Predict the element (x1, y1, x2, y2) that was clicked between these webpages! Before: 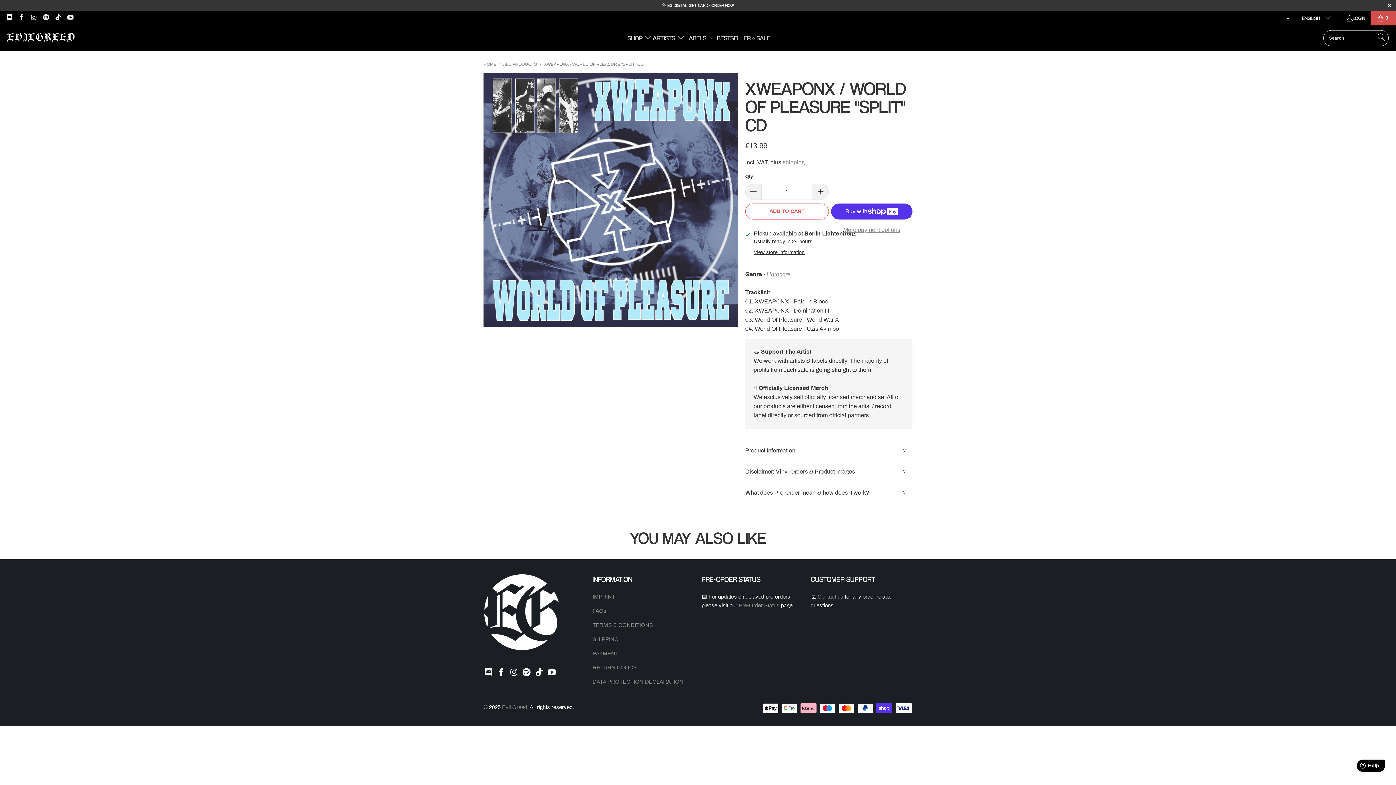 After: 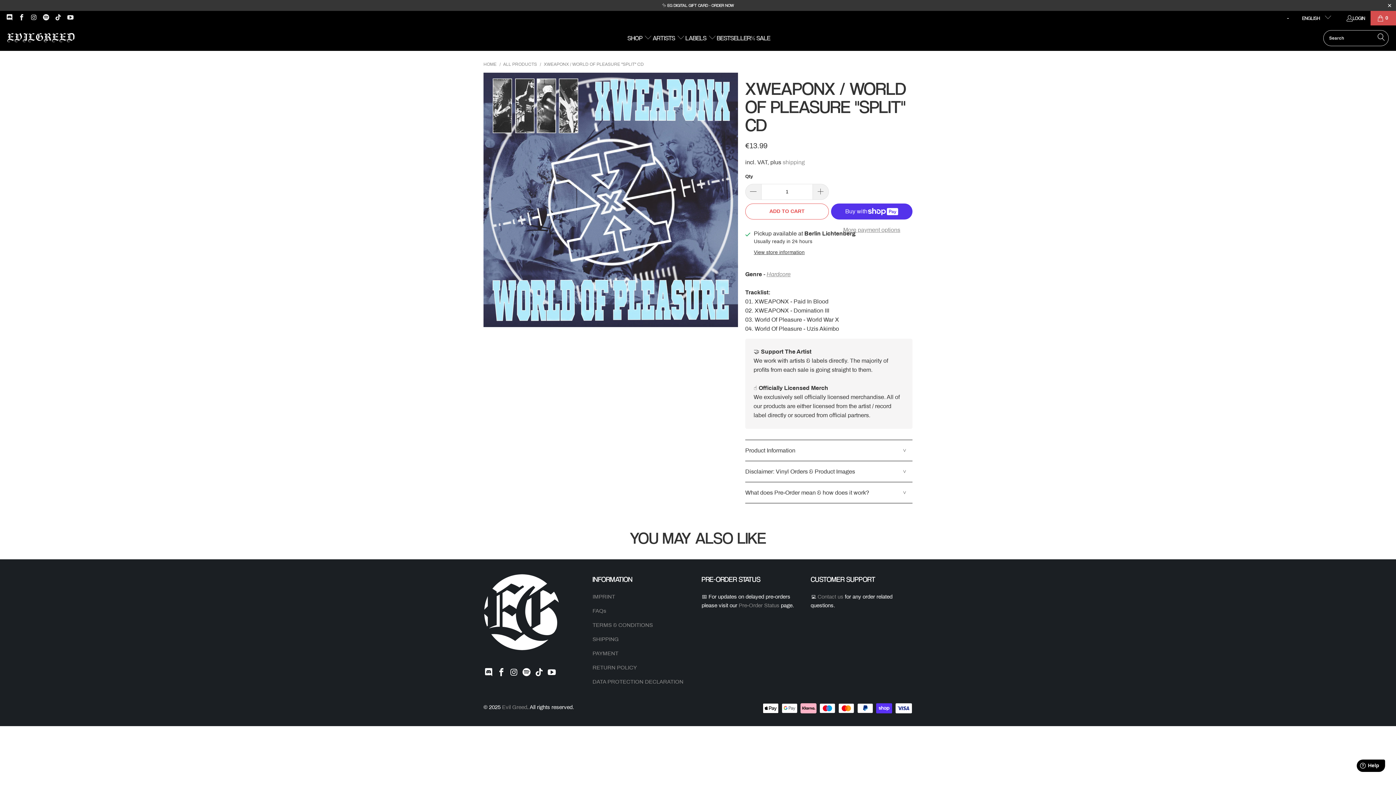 Action: bbox: (483, 668, 494, 677)